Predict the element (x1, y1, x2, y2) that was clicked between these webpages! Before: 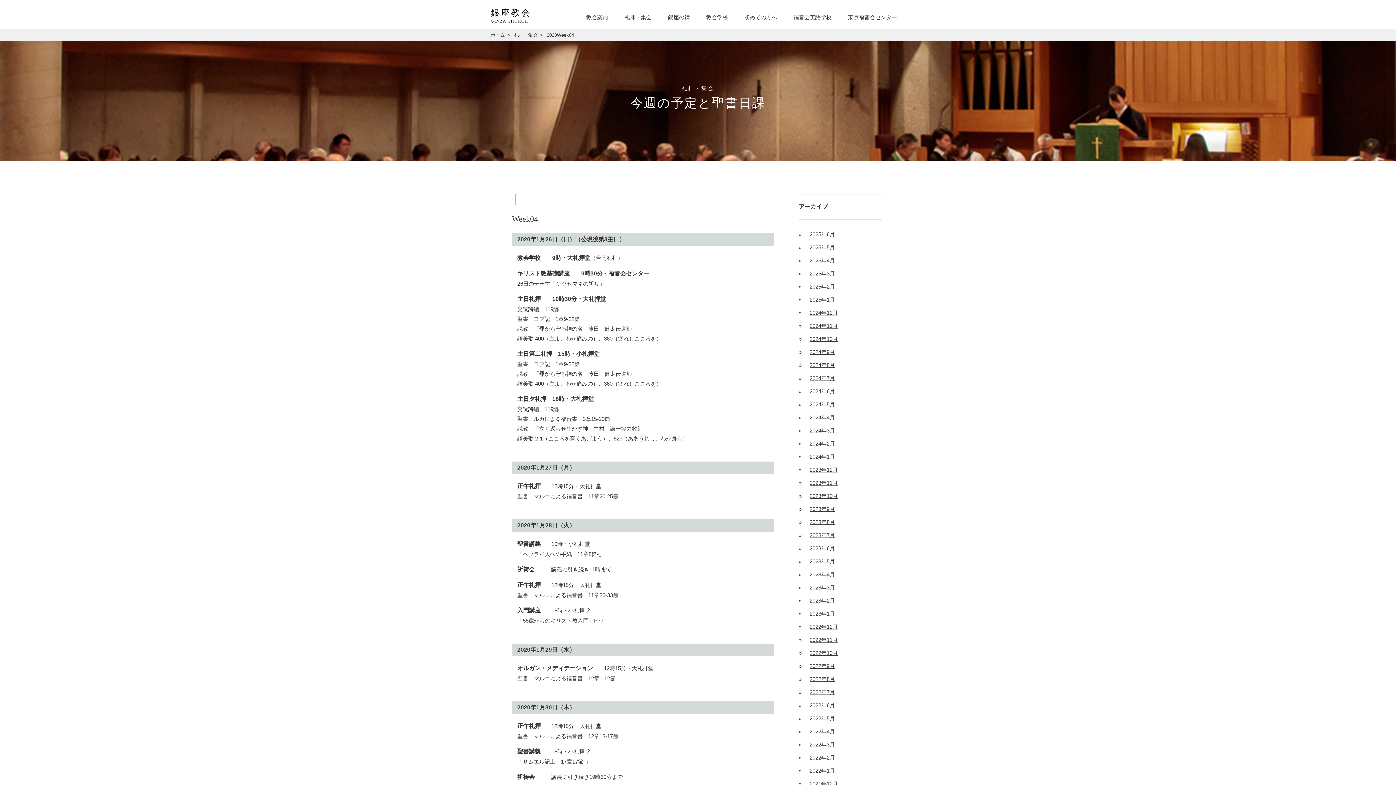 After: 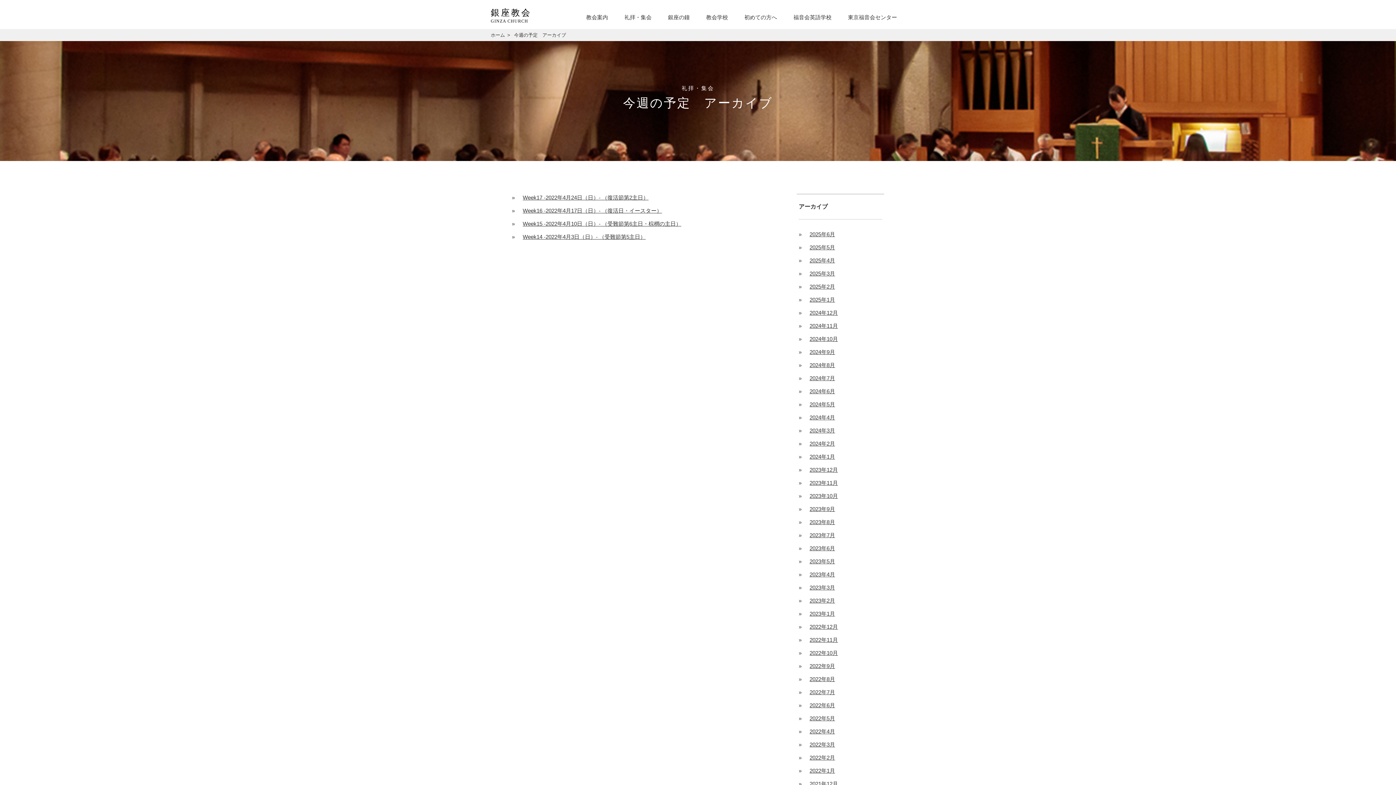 Action: label: 2022年4月 bbox: (809, 728, 835, 734)